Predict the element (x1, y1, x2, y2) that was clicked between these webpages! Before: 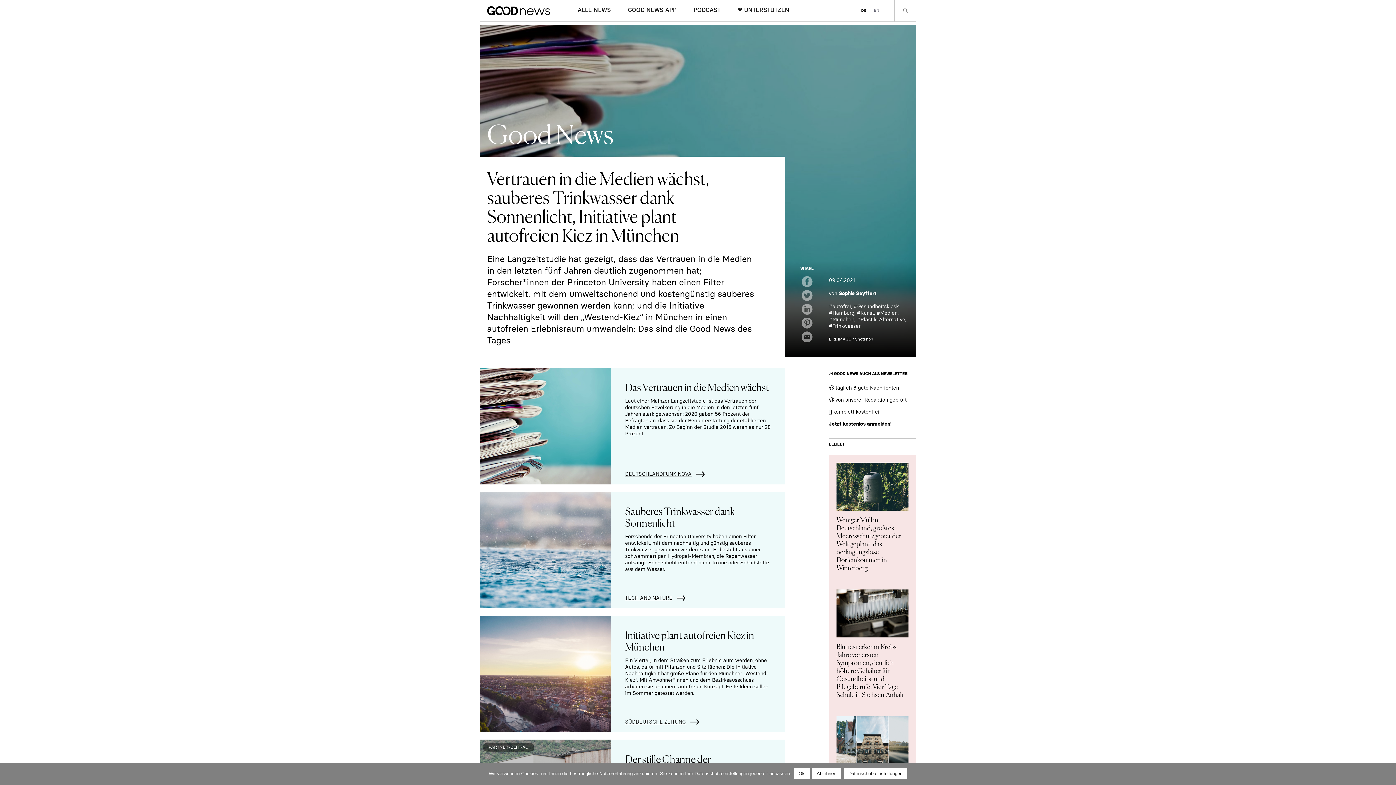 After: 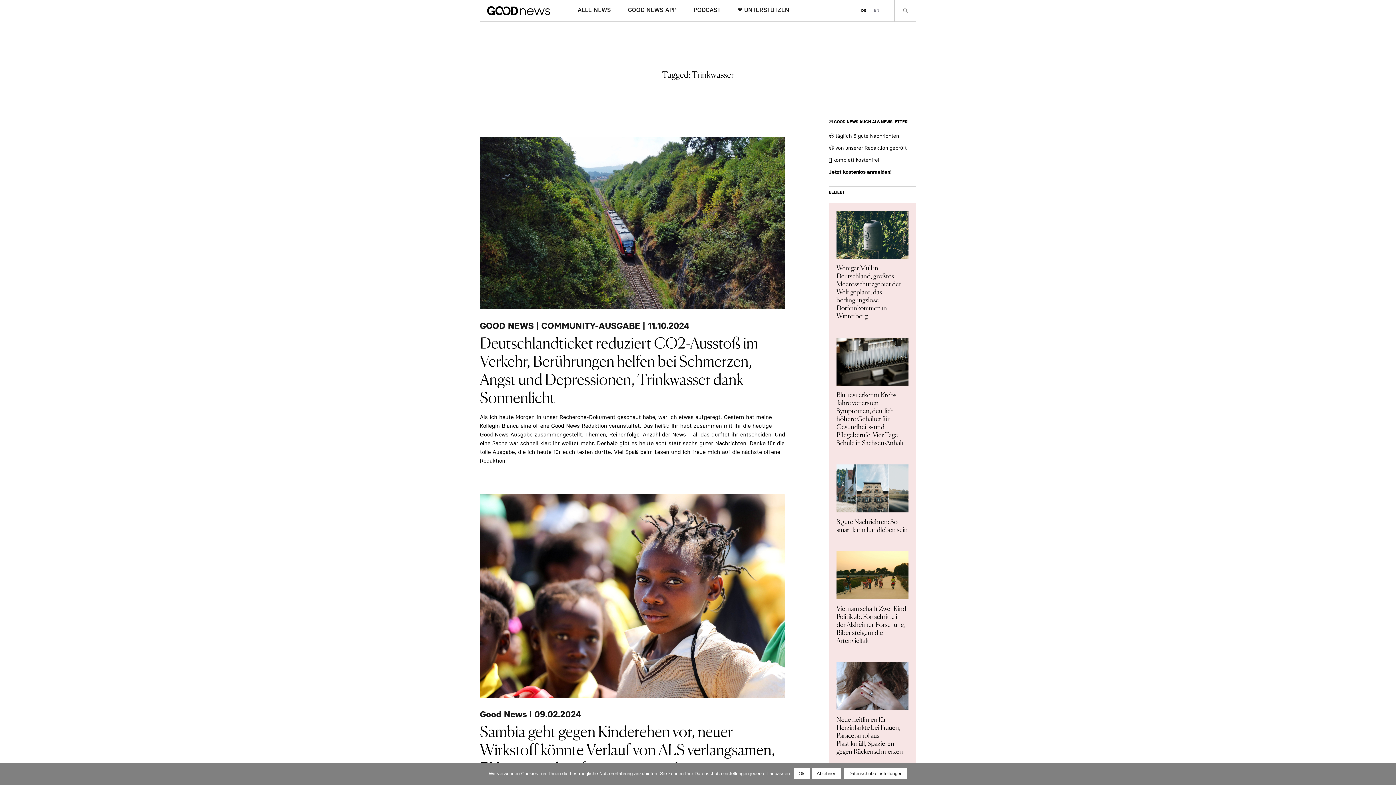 Action: label: Trinkwasser bbox: (832, 323, 860, 329)